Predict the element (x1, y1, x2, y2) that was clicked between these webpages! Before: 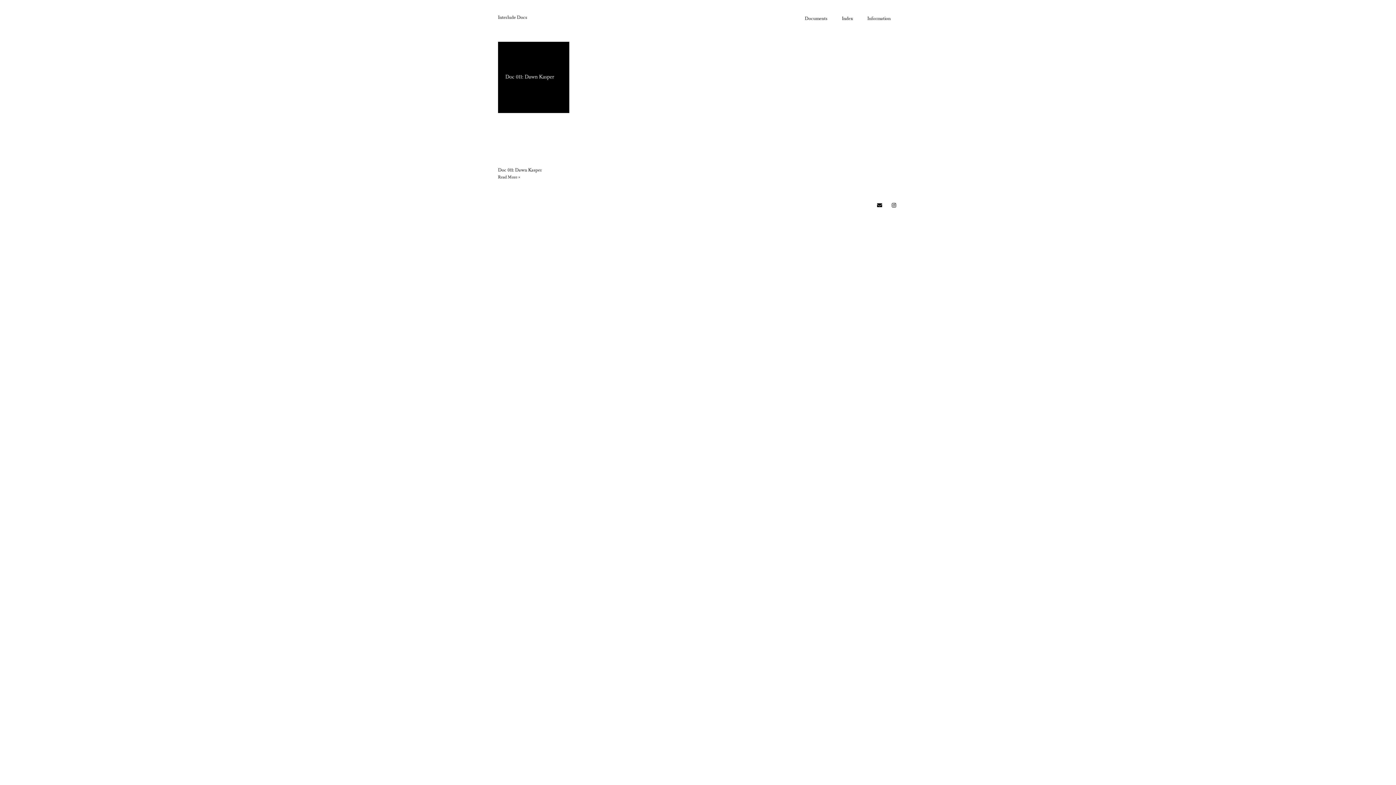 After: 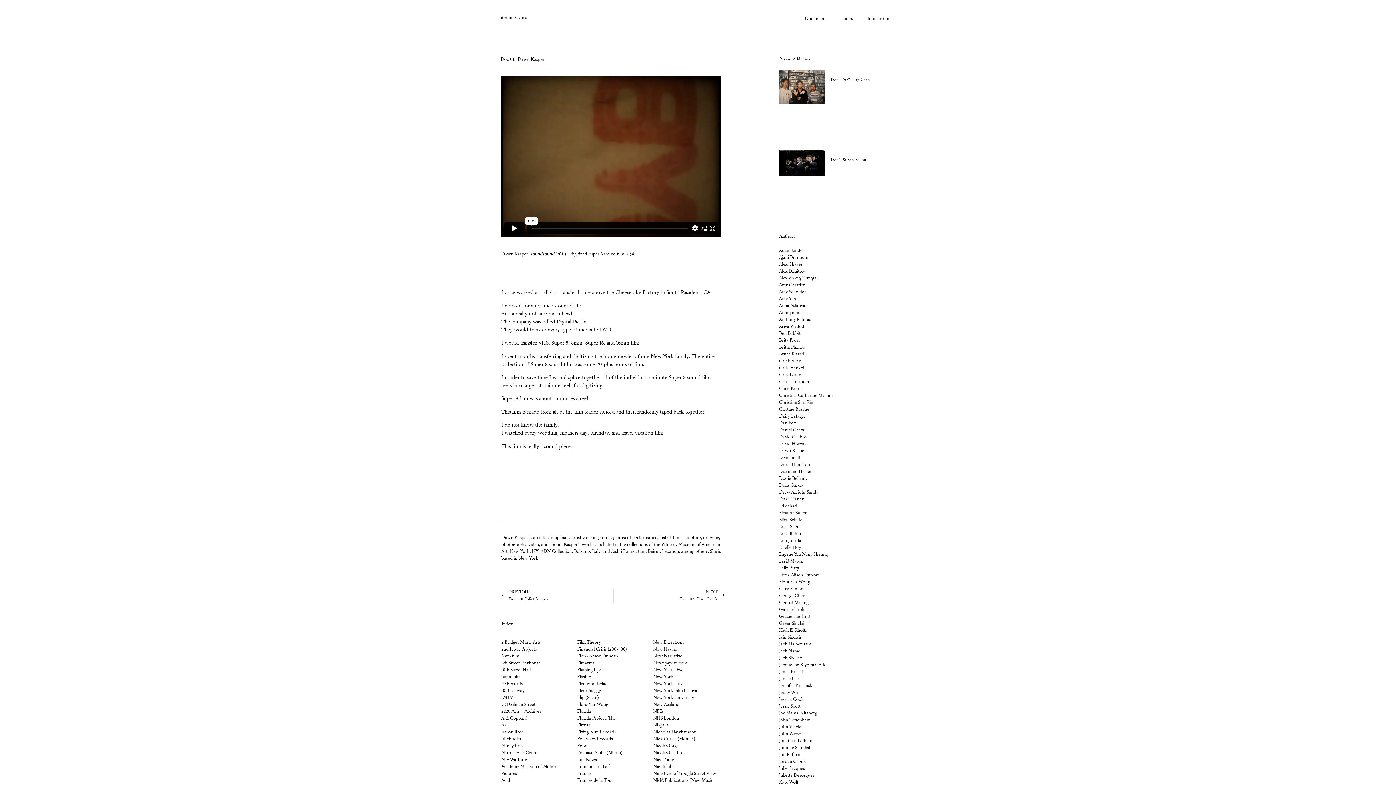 Action: label: Read more about Doc 011: Dawn Kasper bbox: (498, 175, 520, 179)